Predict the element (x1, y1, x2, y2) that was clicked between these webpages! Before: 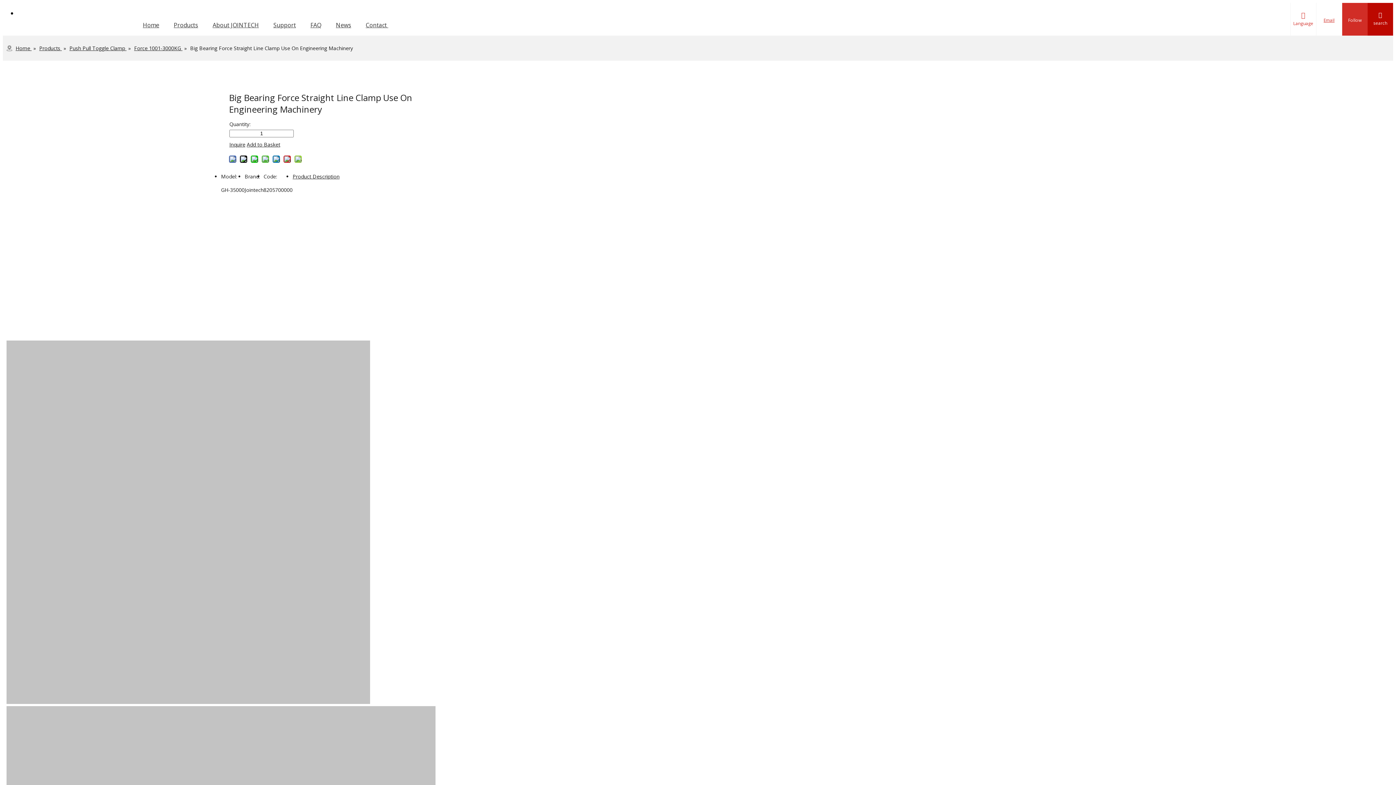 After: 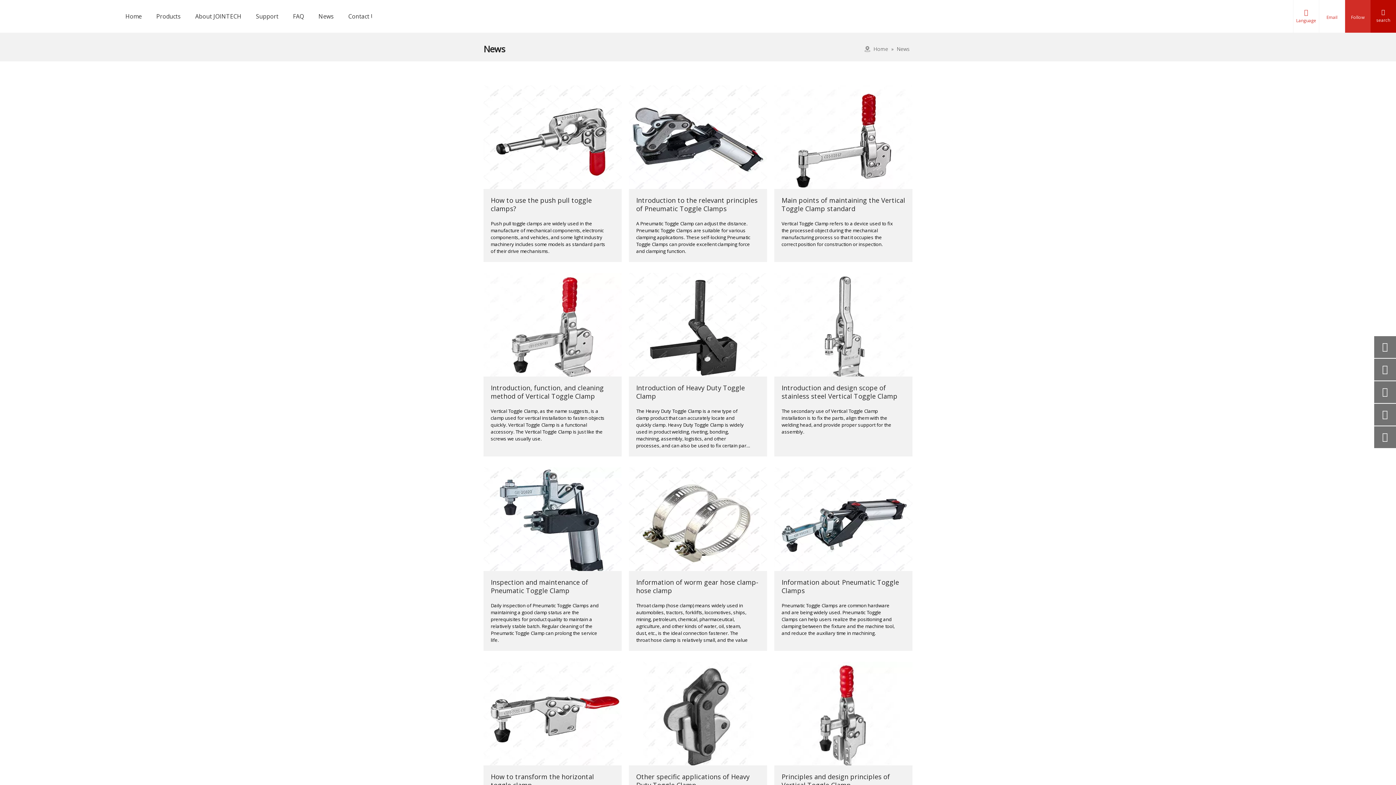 Action: bbox: (328, 7, 358, 42) label: News